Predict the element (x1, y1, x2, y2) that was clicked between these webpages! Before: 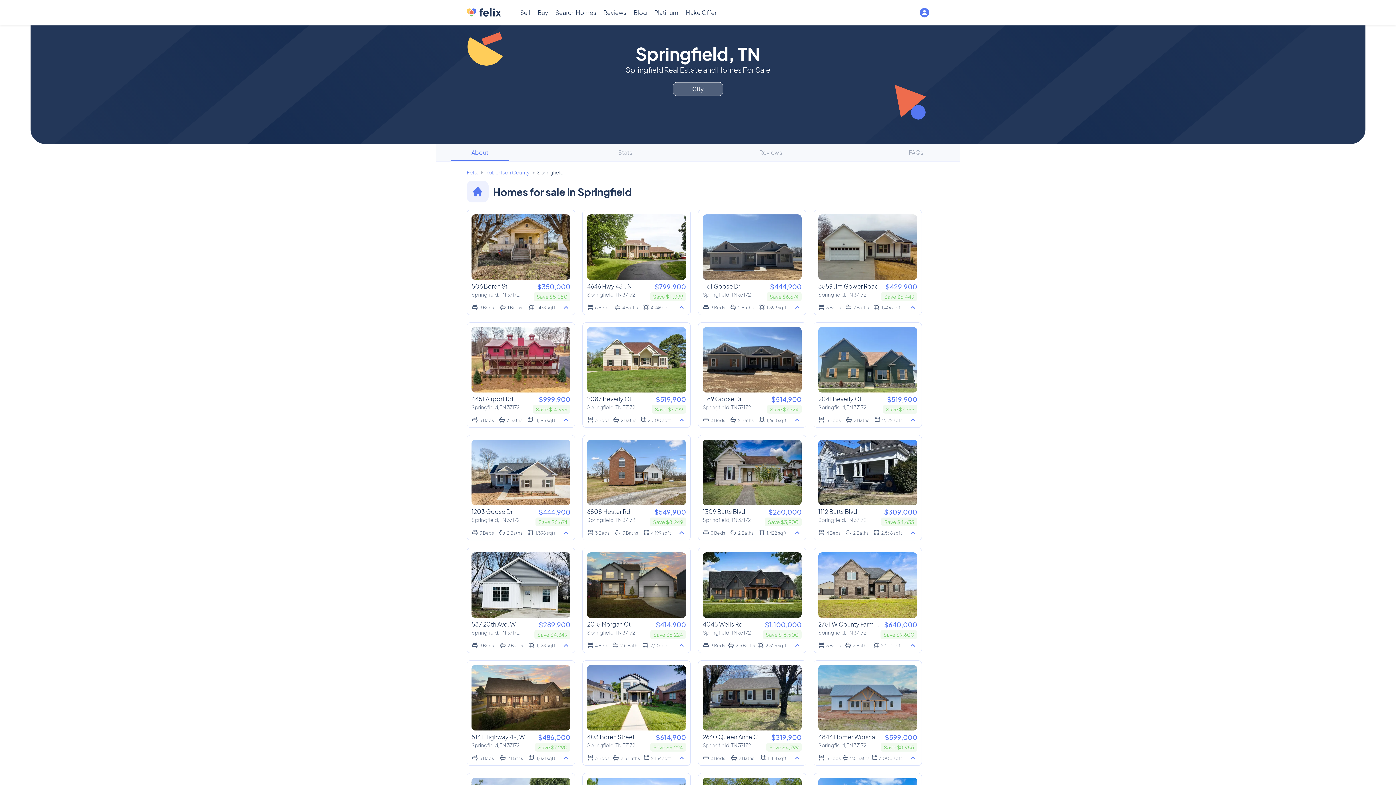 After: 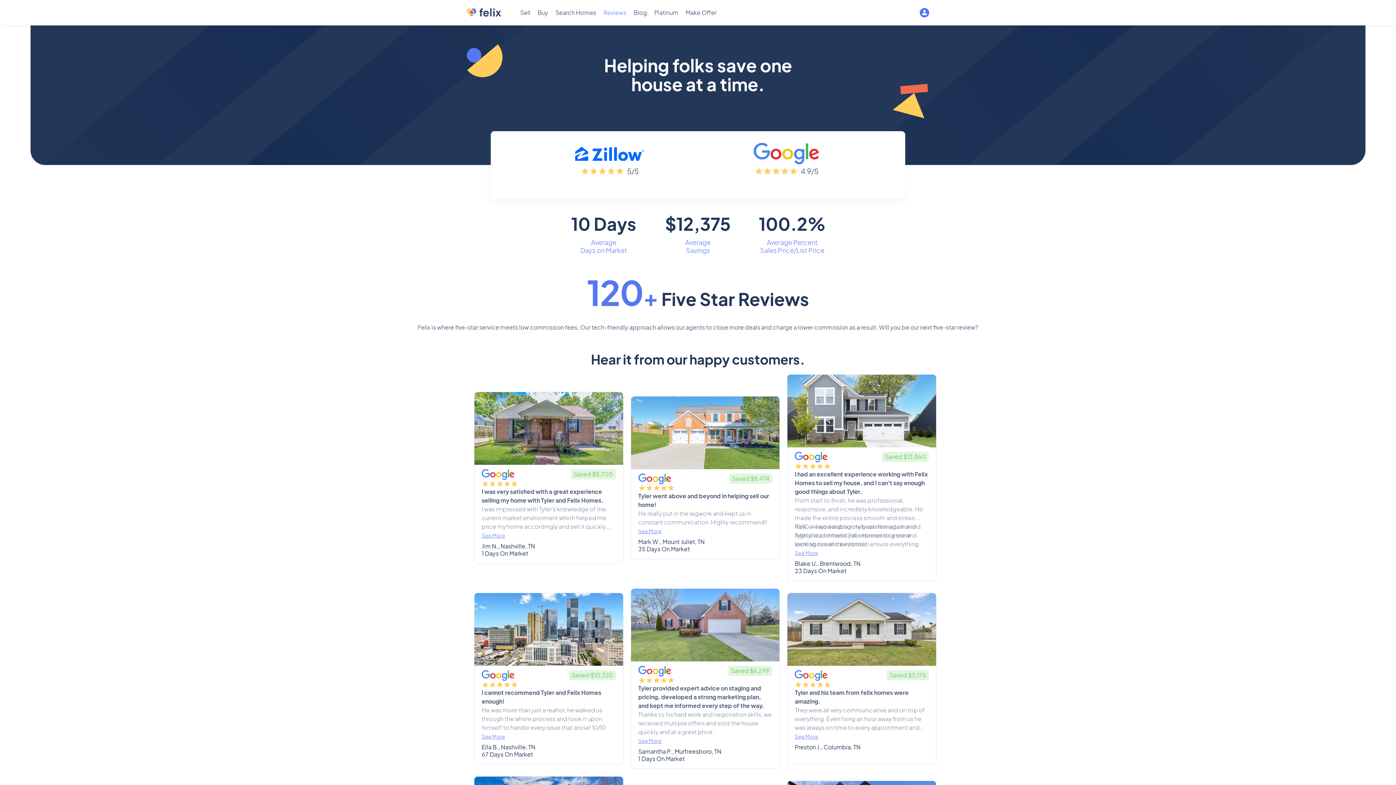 Action: bbox: (603, 9, 626, 16) label: Reviews